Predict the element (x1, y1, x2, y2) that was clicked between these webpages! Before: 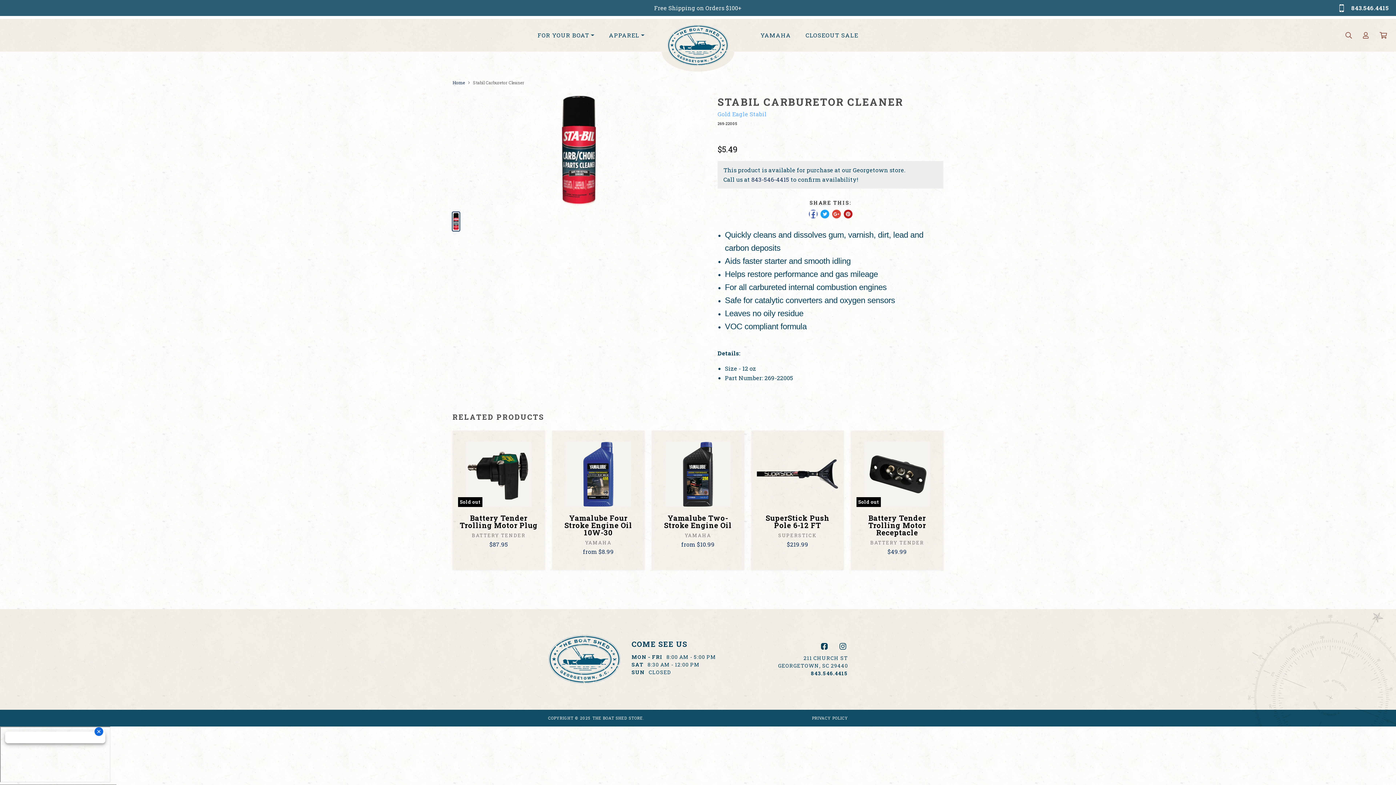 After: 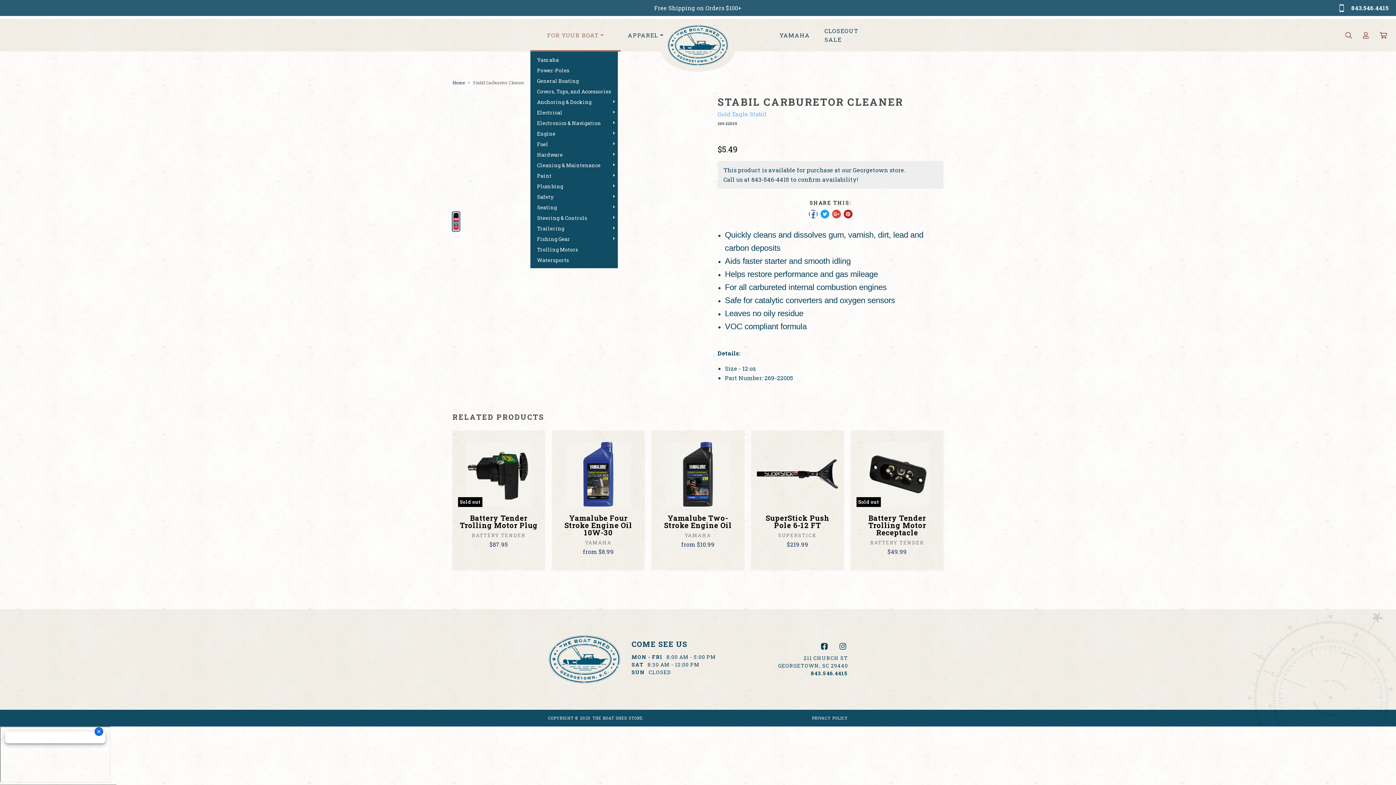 Action: label: FOR YOUR BOAT bbox: (530, 18, 601, 51)